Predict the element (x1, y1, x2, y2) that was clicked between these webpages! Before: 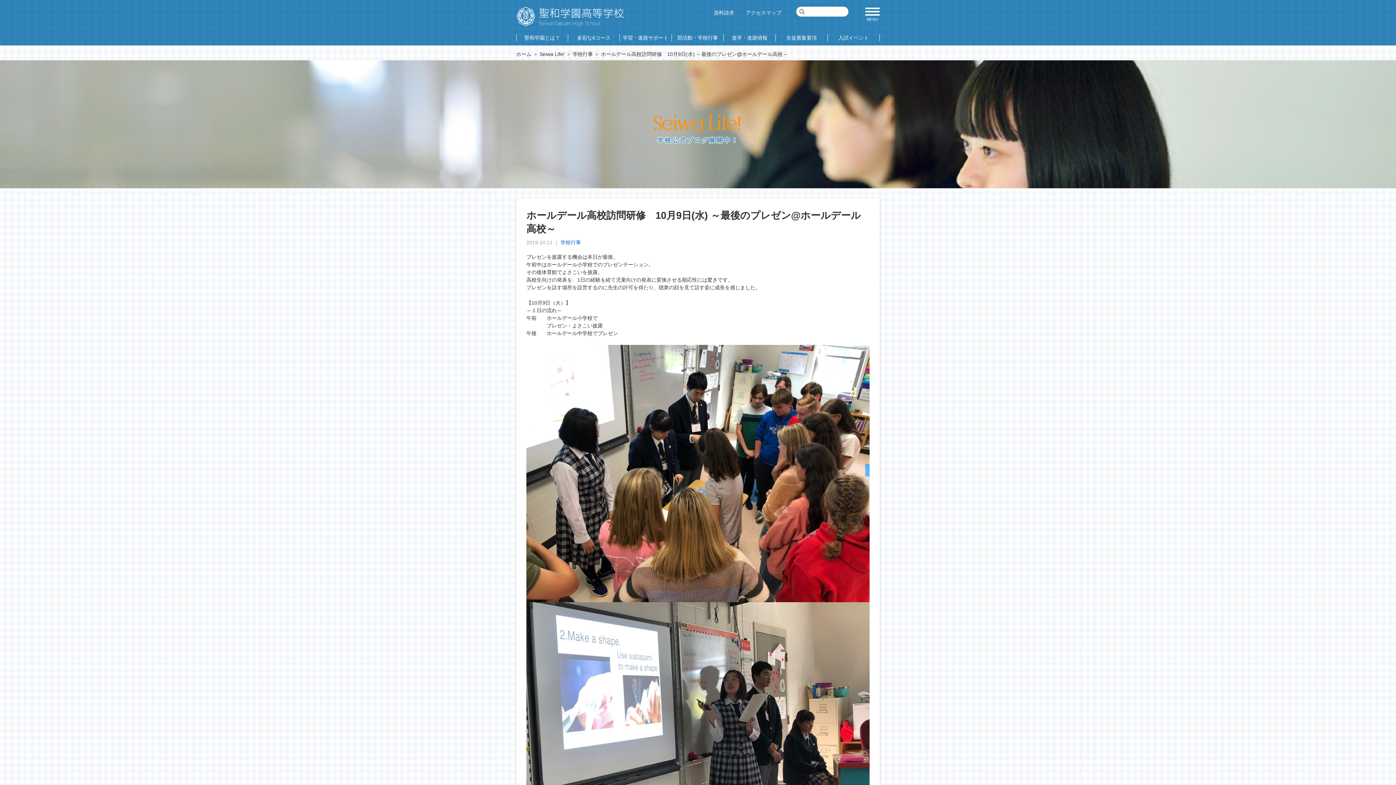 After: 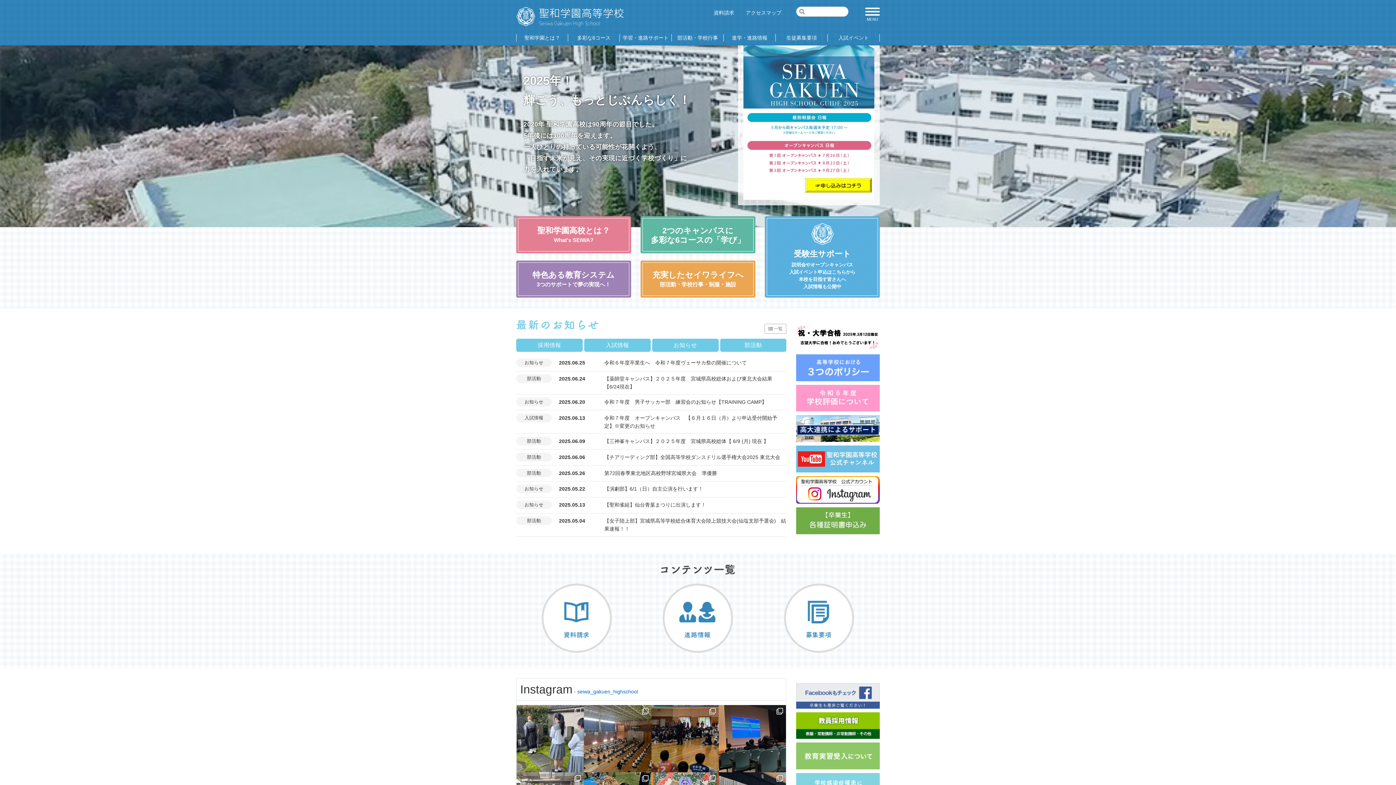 Action: label: ホーム bbox: (516, 49, 531, 58)